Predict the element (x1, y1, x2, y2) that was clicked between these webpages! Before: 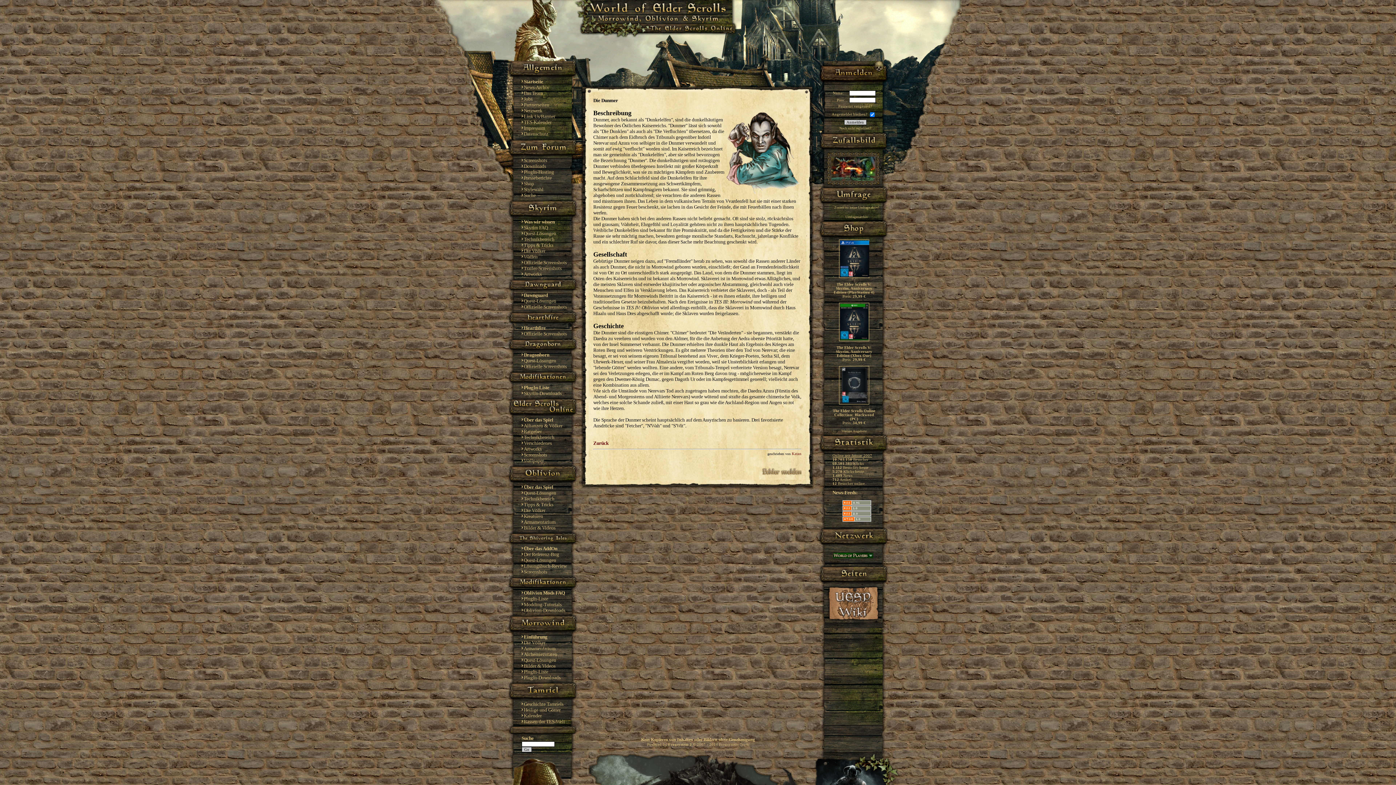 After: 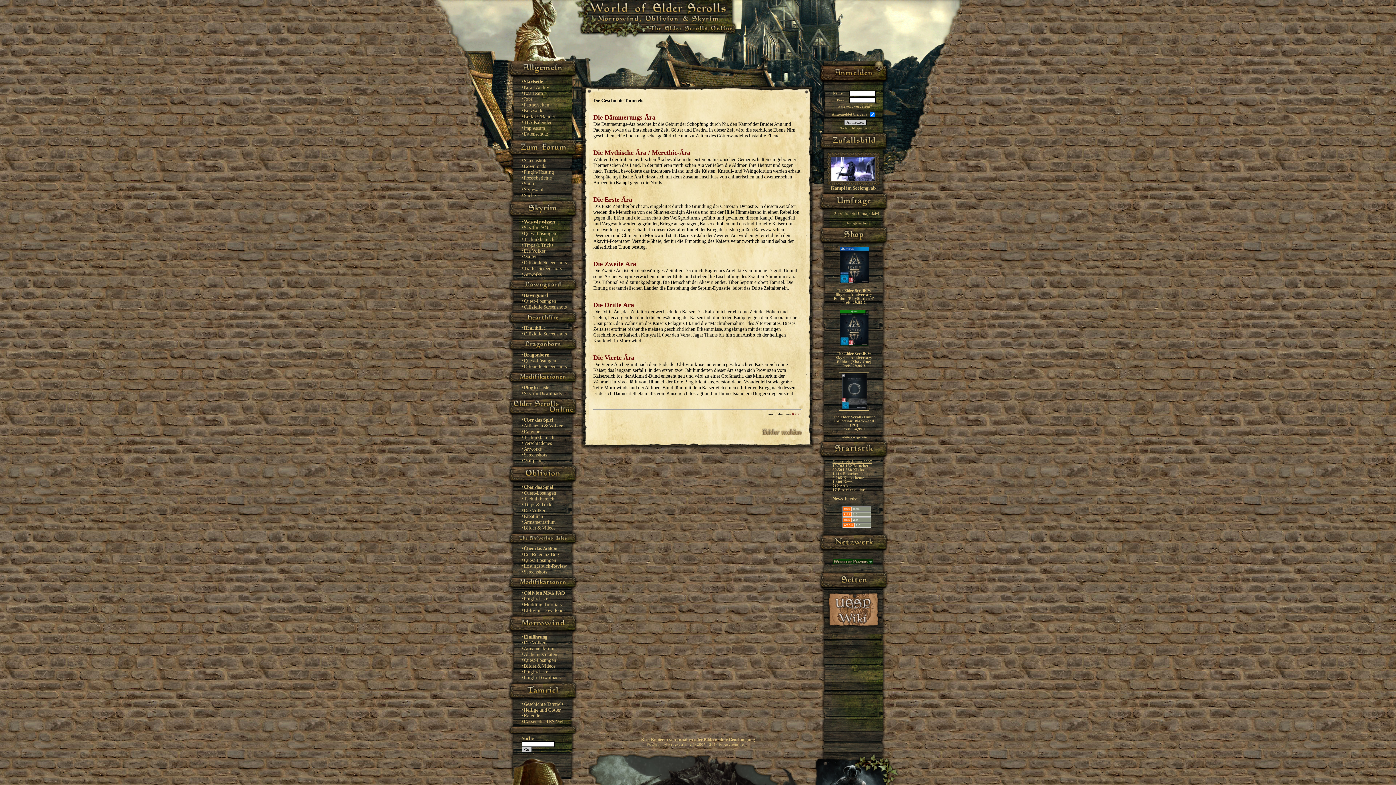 Action: bbox: (524, 701, 563, 707) label: Geschichte Tamriels